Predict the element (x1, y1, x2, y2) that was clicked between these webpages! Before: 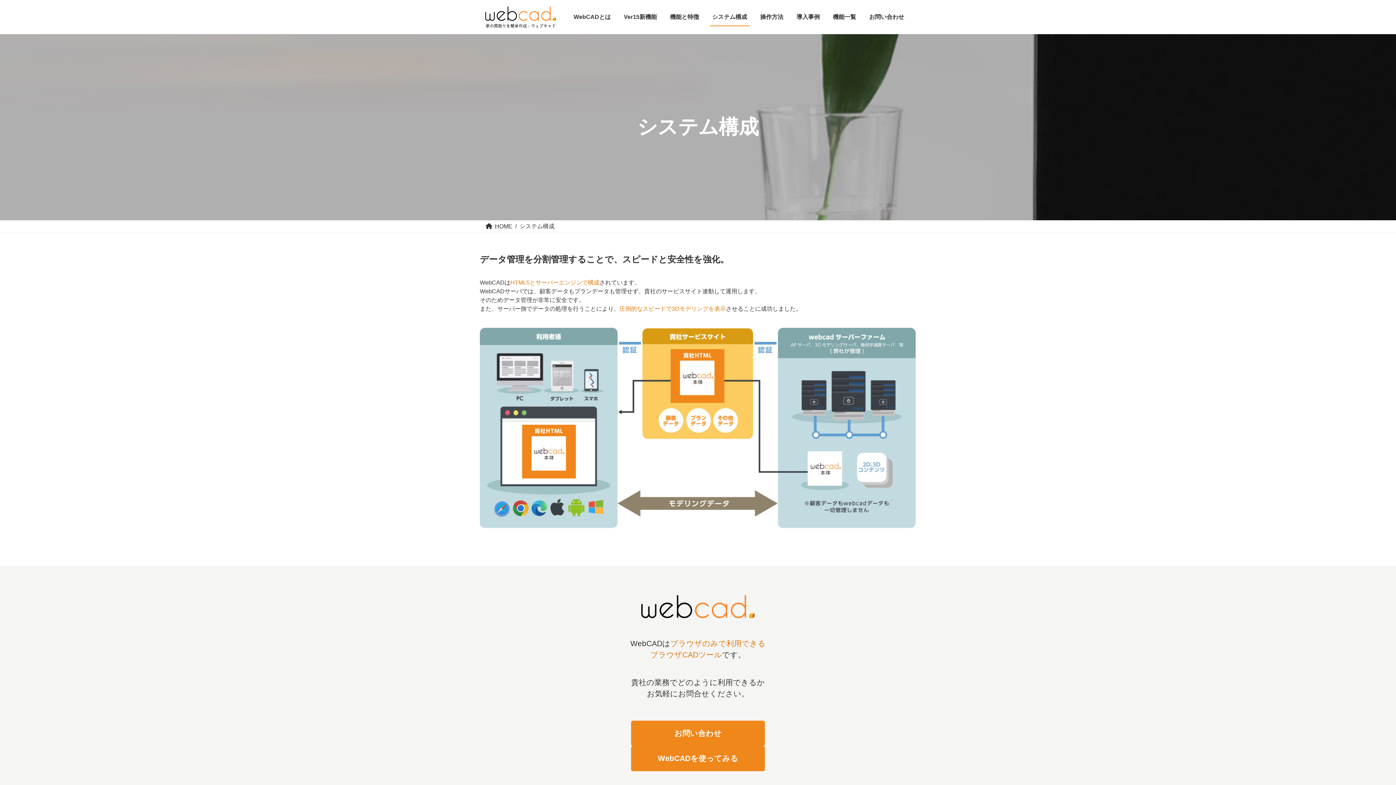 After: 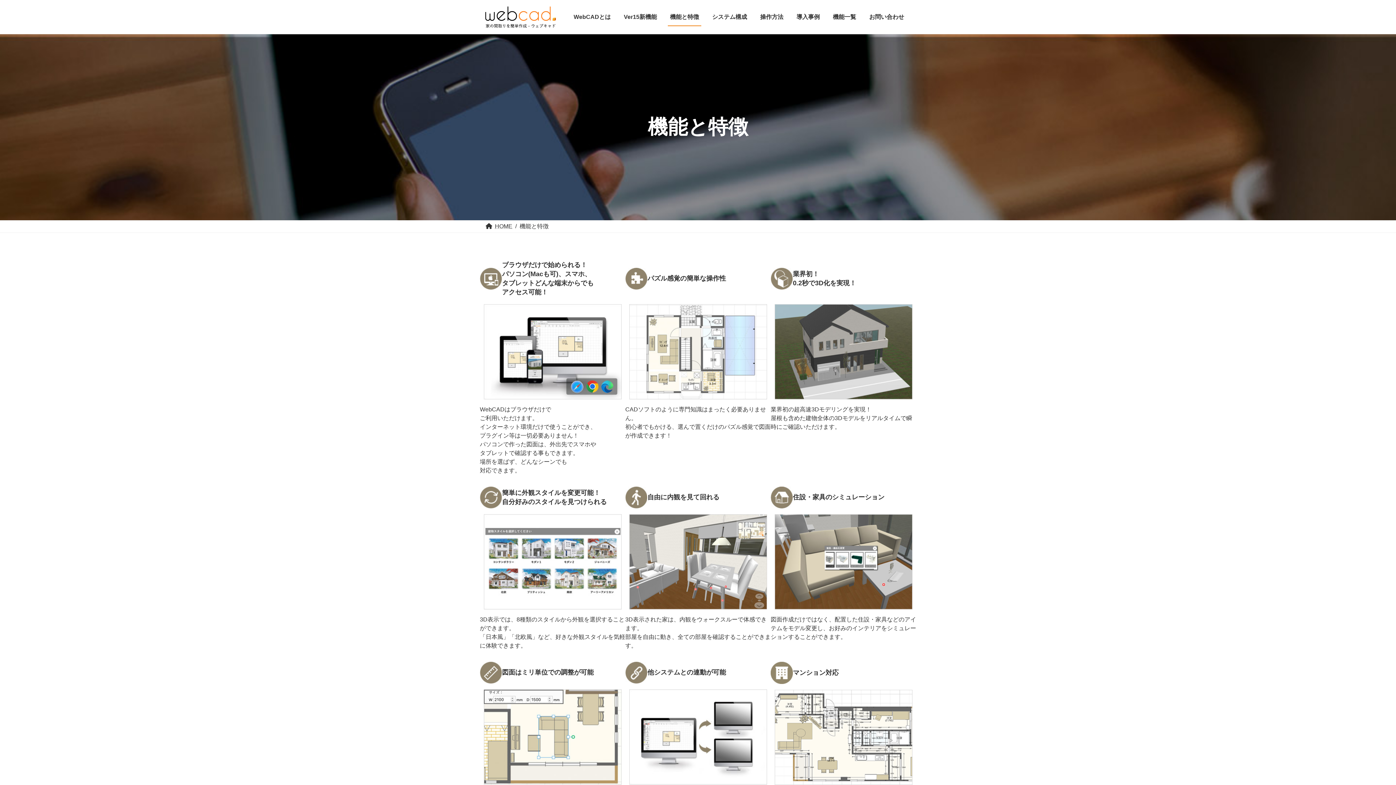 Action: label: 機能と特徴 bbox: (668, 7, 701, 26)